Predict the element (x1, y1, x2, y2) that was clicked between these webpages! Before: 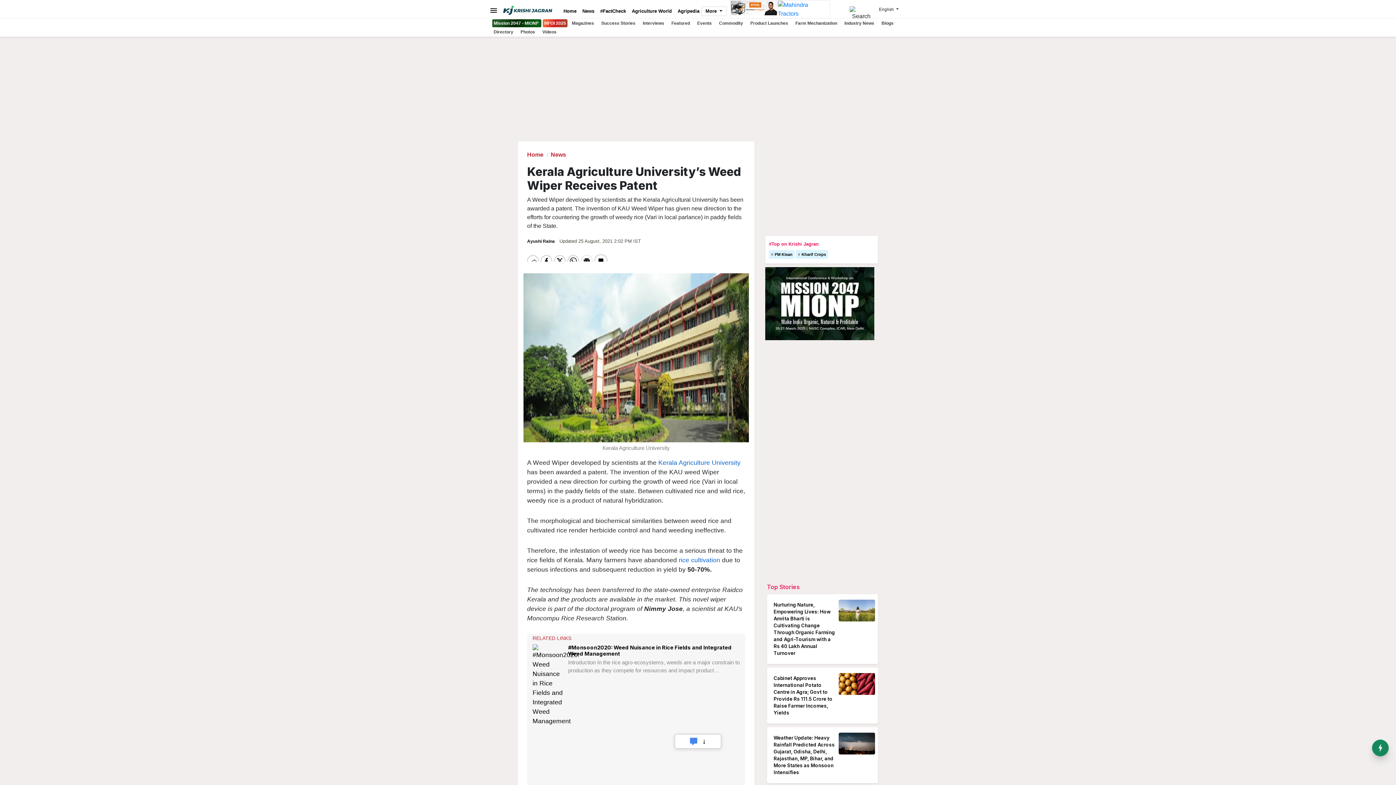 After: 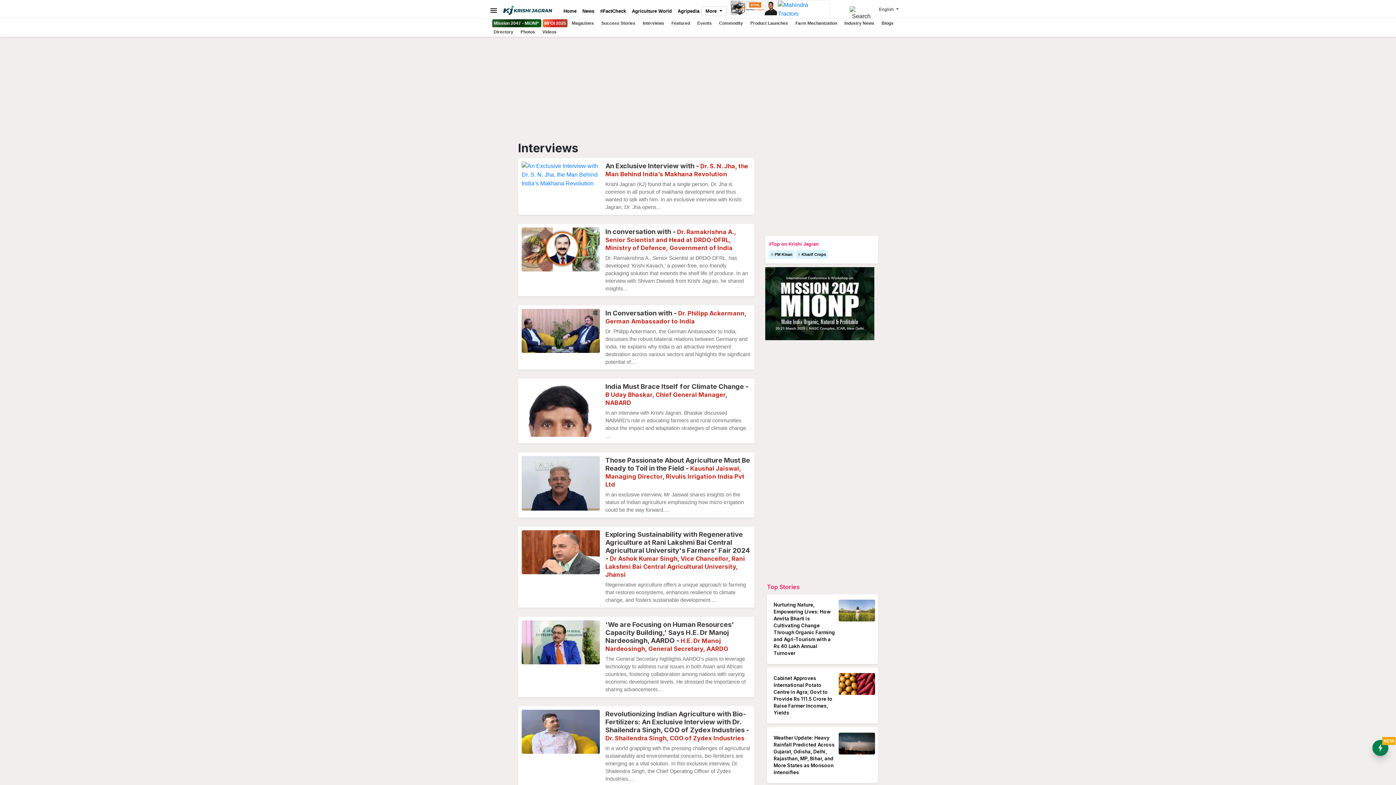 Action: bbox: (640, 20, 667, 25) label: Interviews